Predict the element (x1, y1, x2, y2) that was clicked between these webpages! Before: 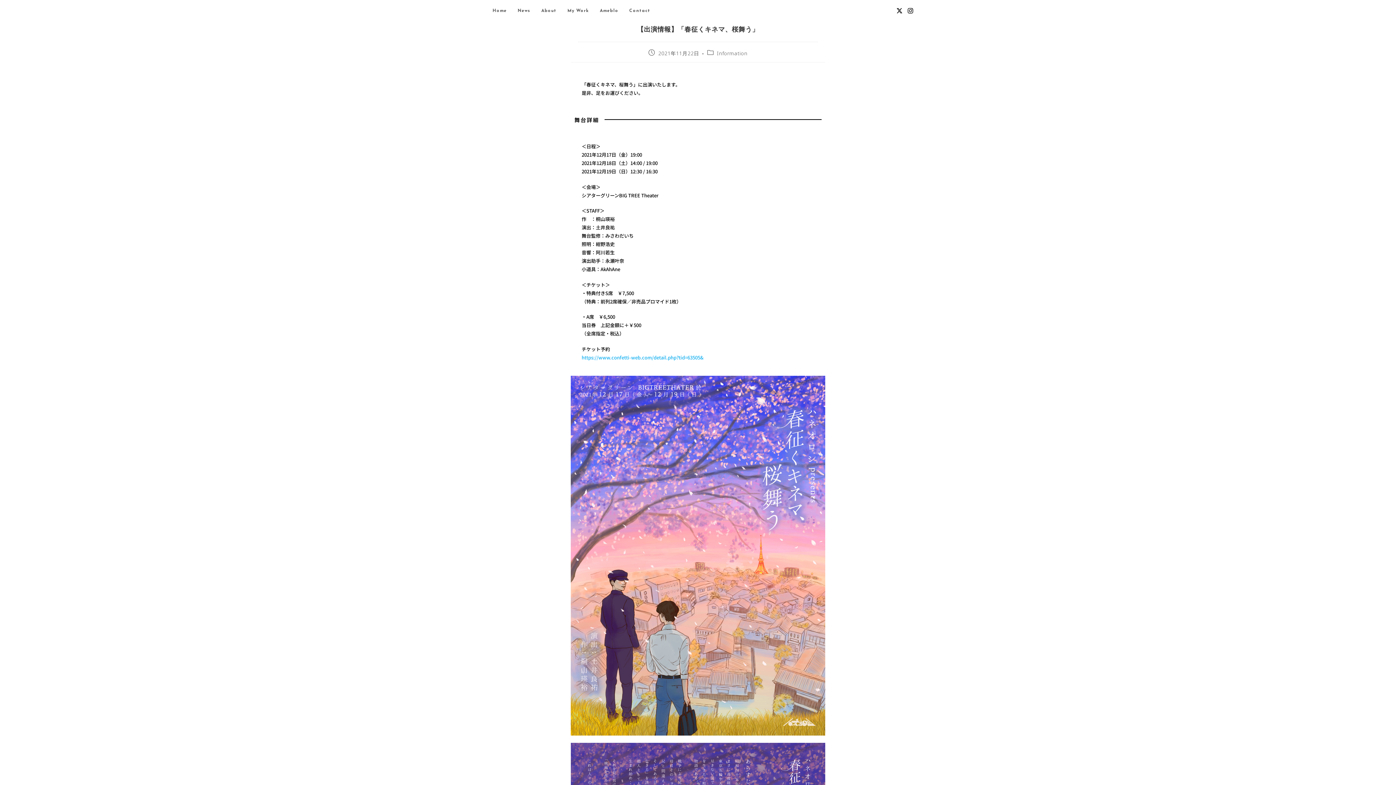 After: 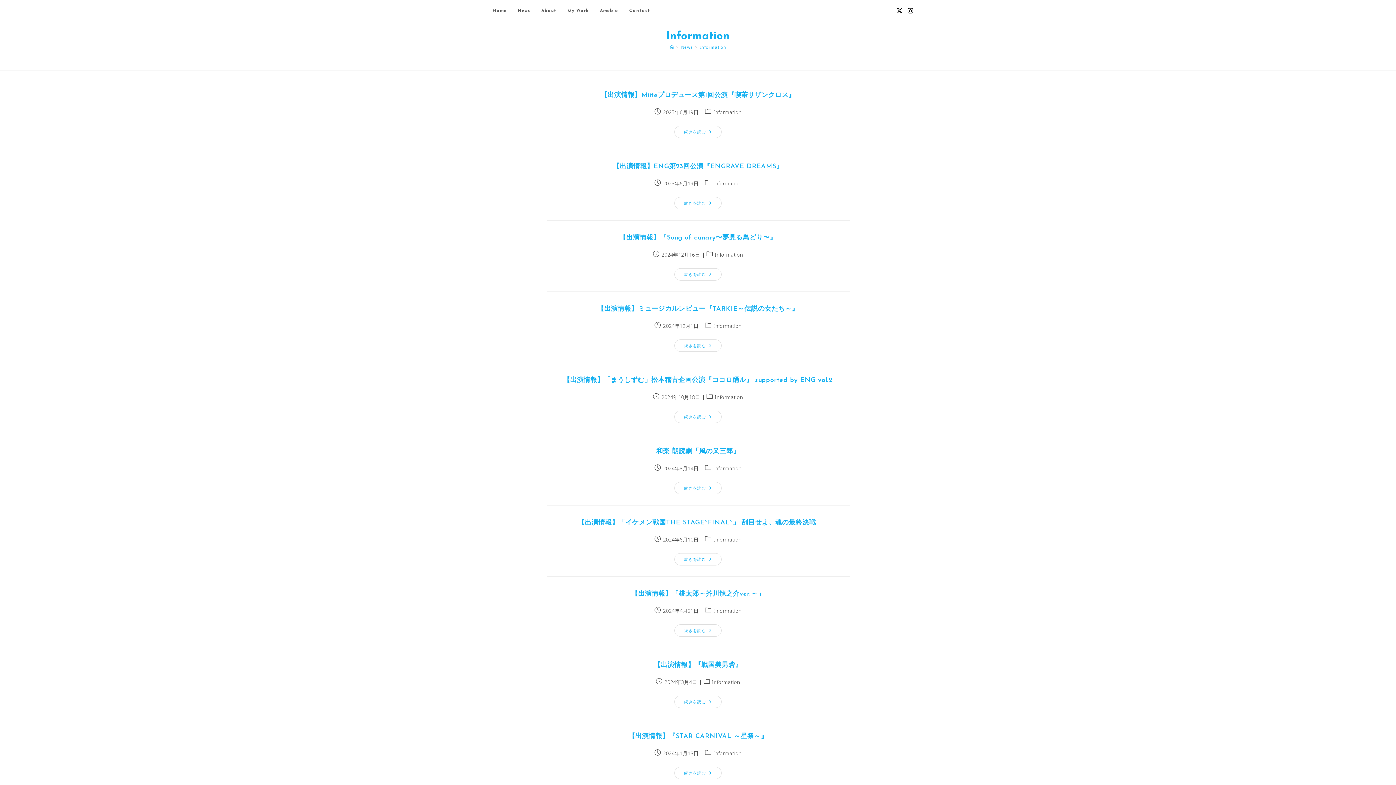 Action: label: Information bbox: (717, 49, 747, 56)